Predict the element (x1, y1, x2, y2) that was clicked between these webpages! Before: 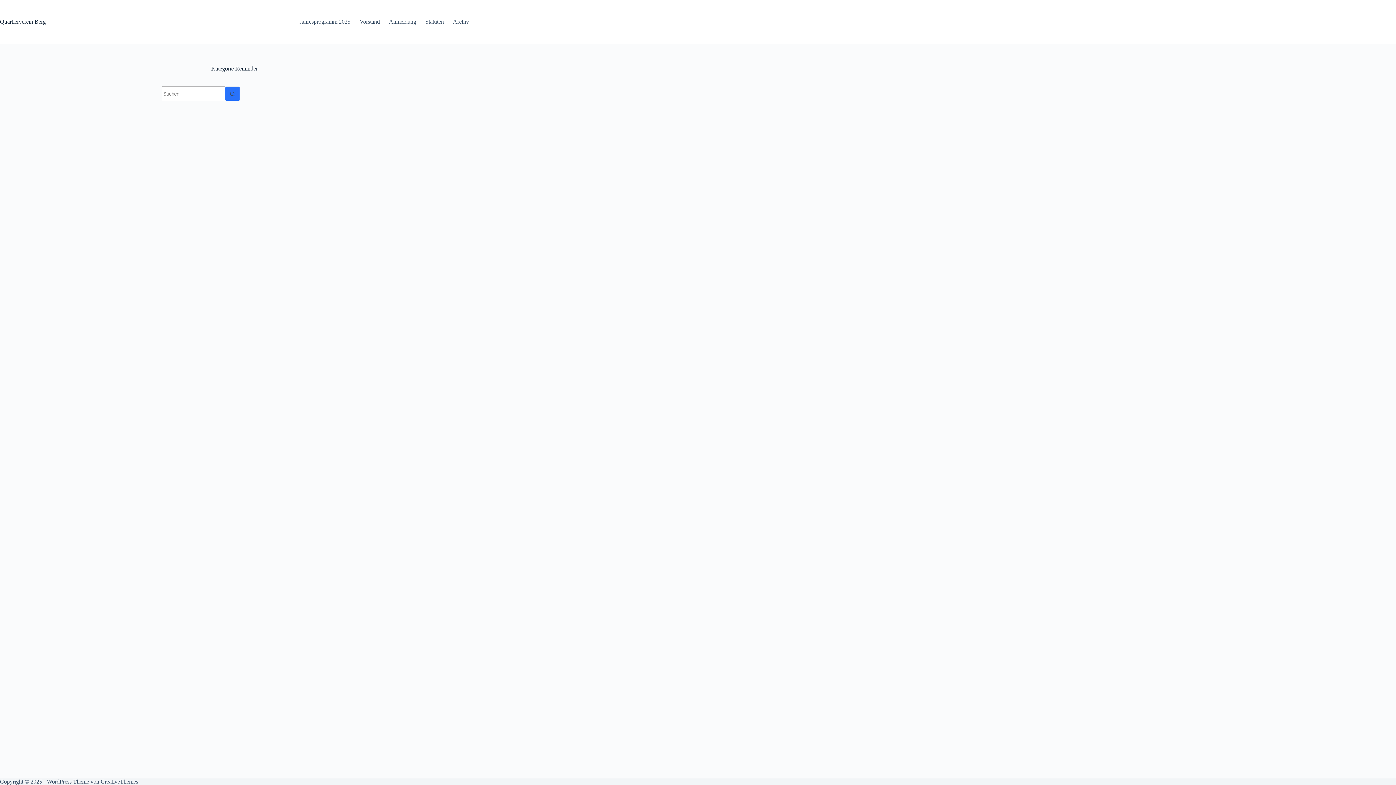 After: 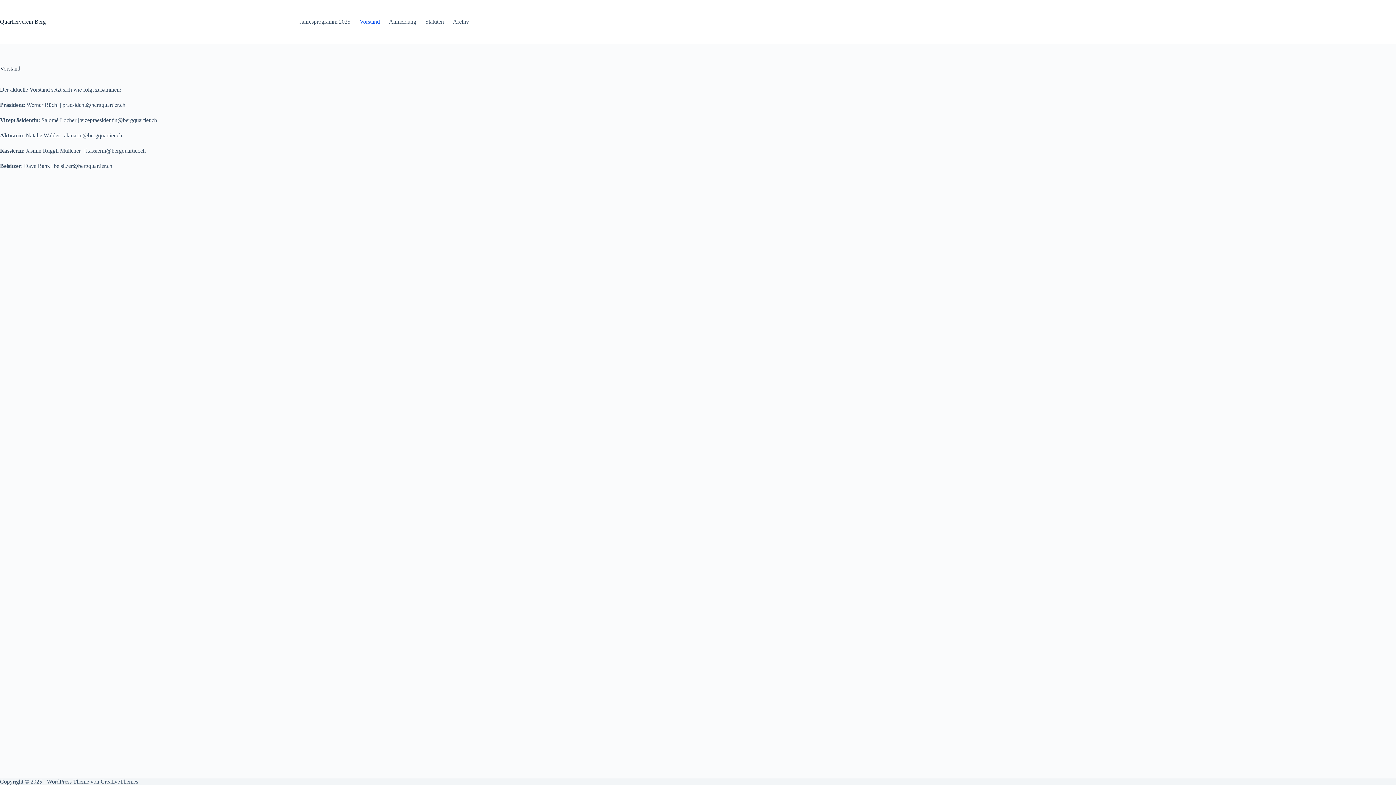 Action: bbox: (355, 0, 384, 43) label: Vorstand